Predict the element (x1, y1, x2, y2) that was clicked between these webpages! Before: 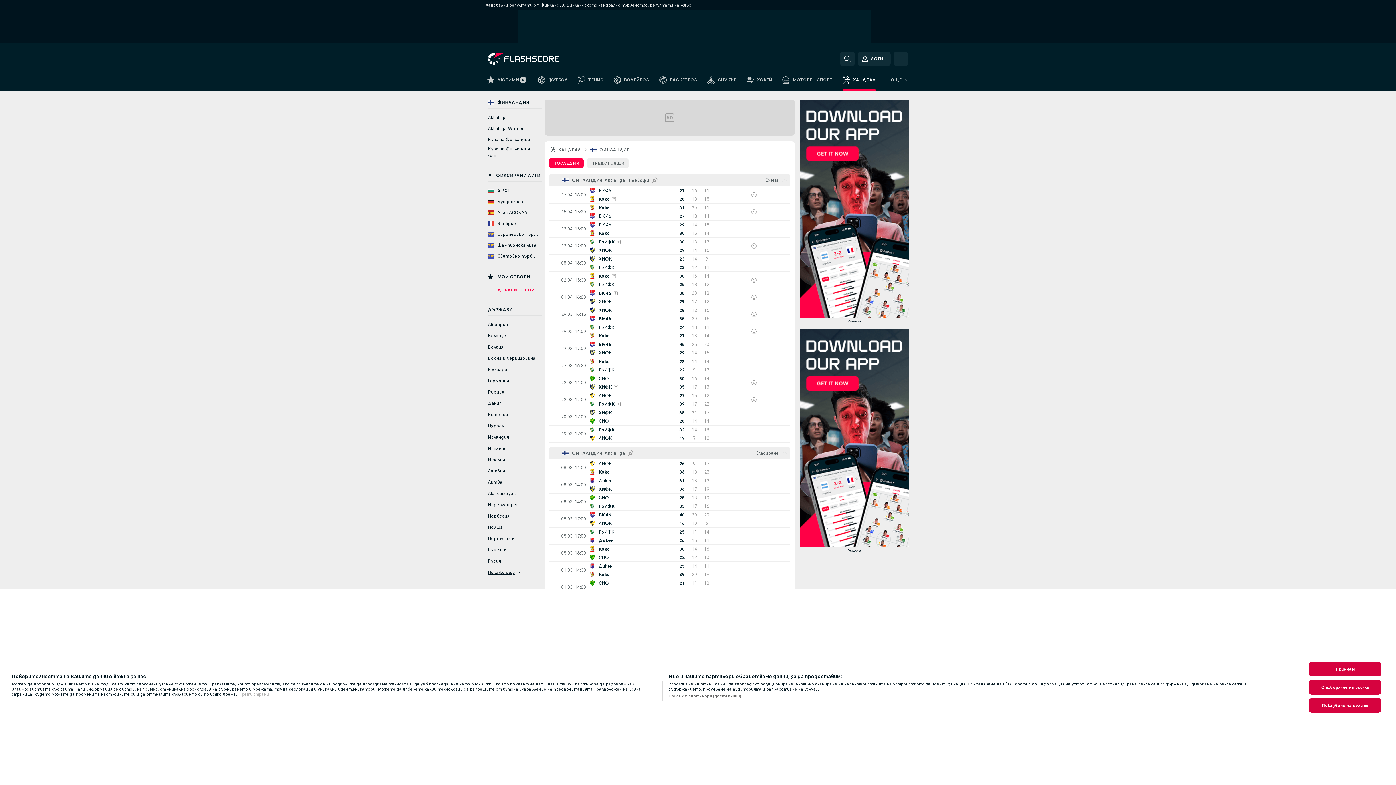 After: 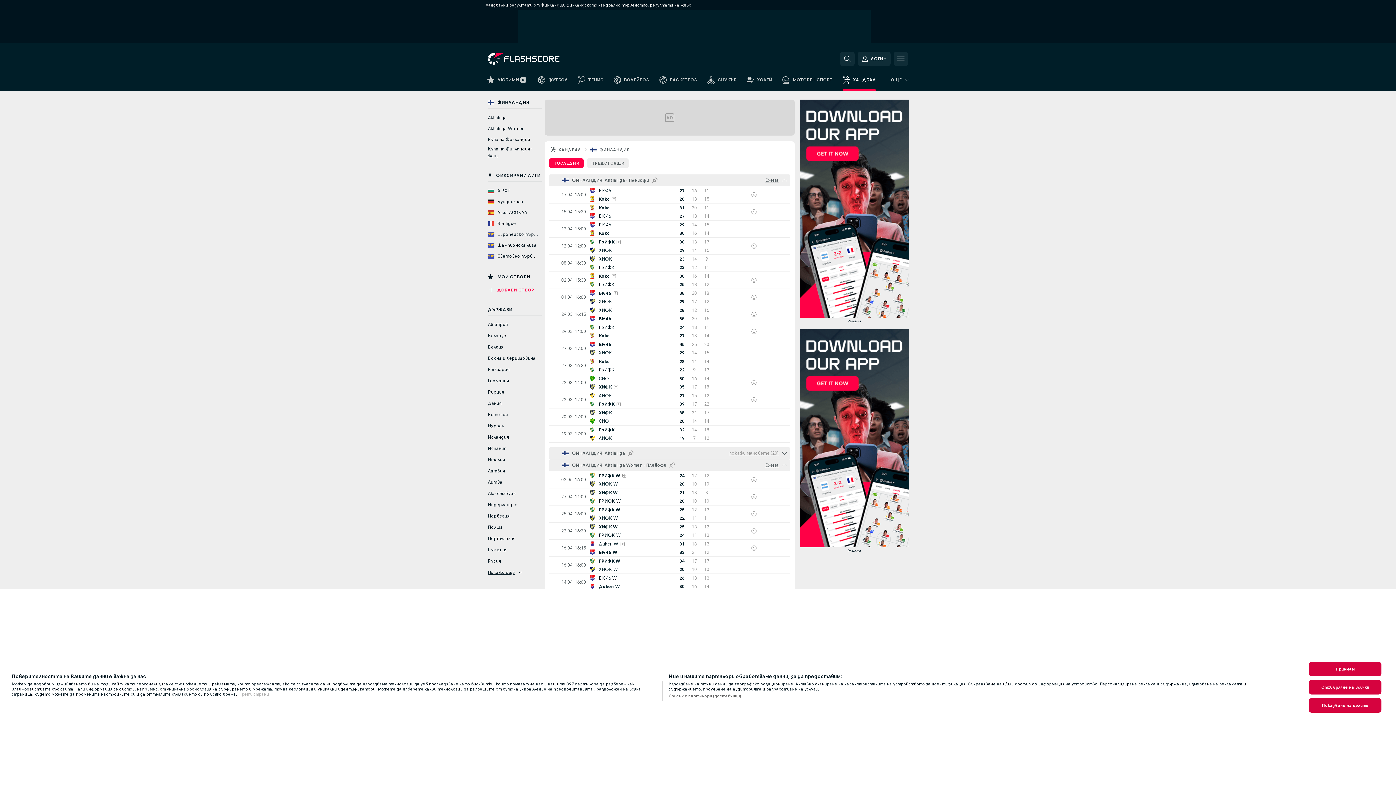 Action: bbox: (778, 447, 790, 459) label: Скрий всички мачове от тази лига!